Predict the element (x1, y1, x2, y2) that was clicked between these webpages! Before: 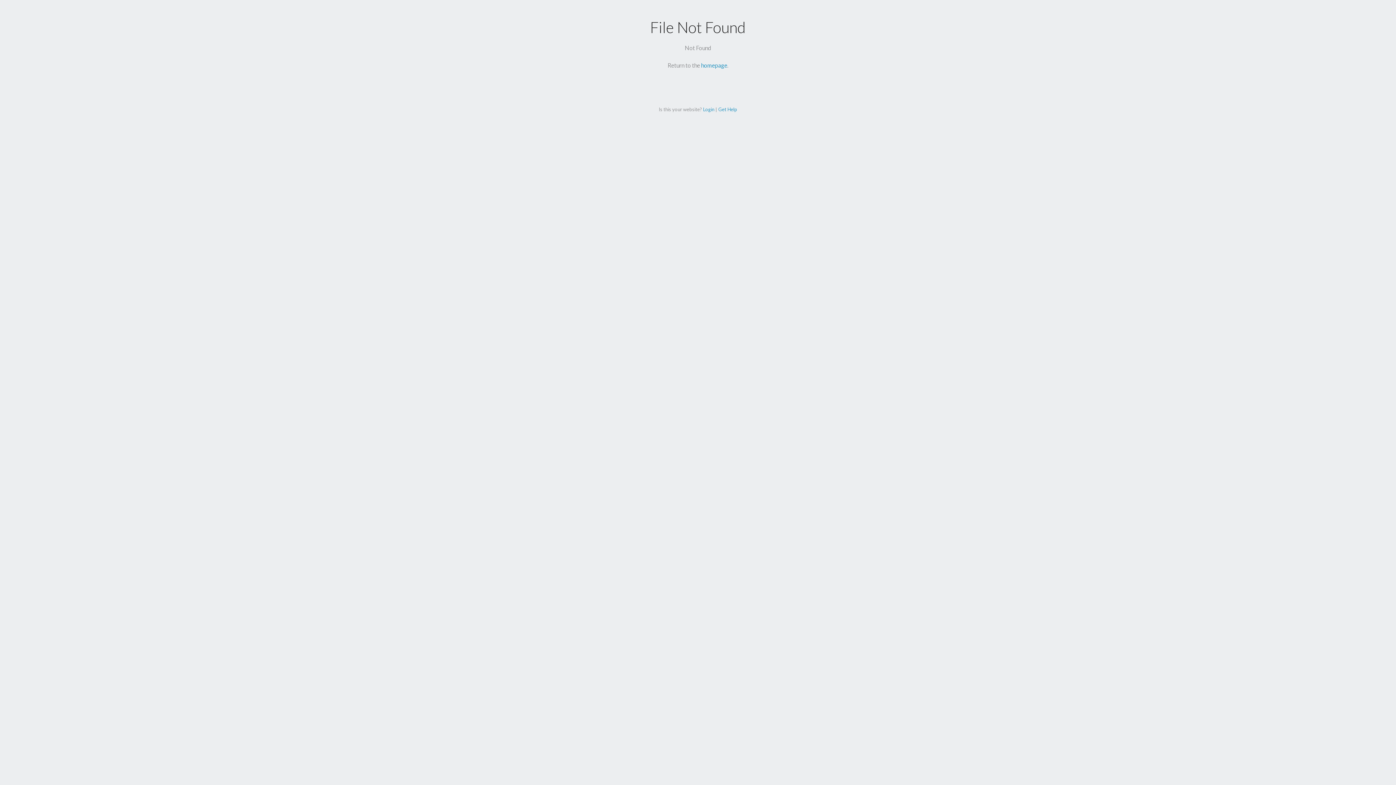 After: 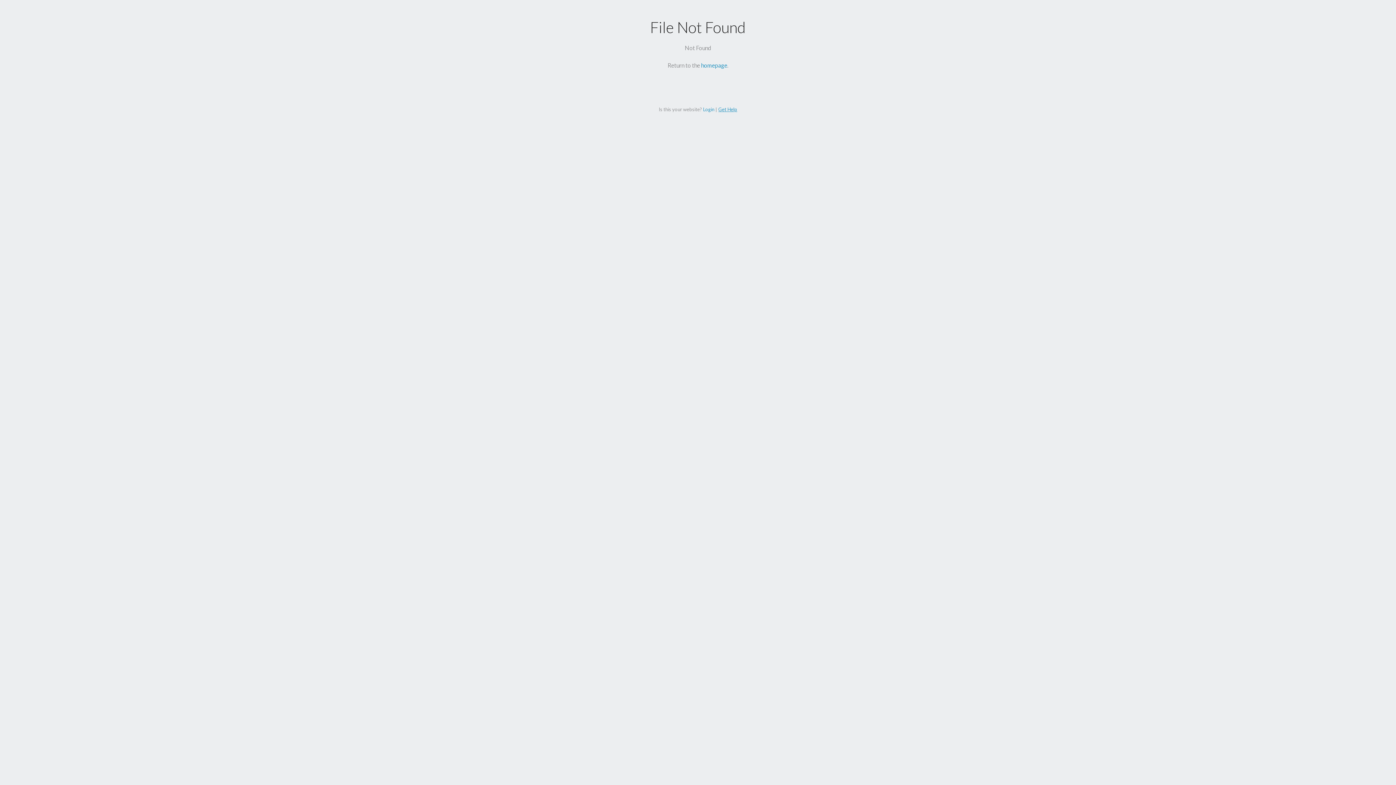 Action: label: Get Help bbox: (718, 106, 737, 112)